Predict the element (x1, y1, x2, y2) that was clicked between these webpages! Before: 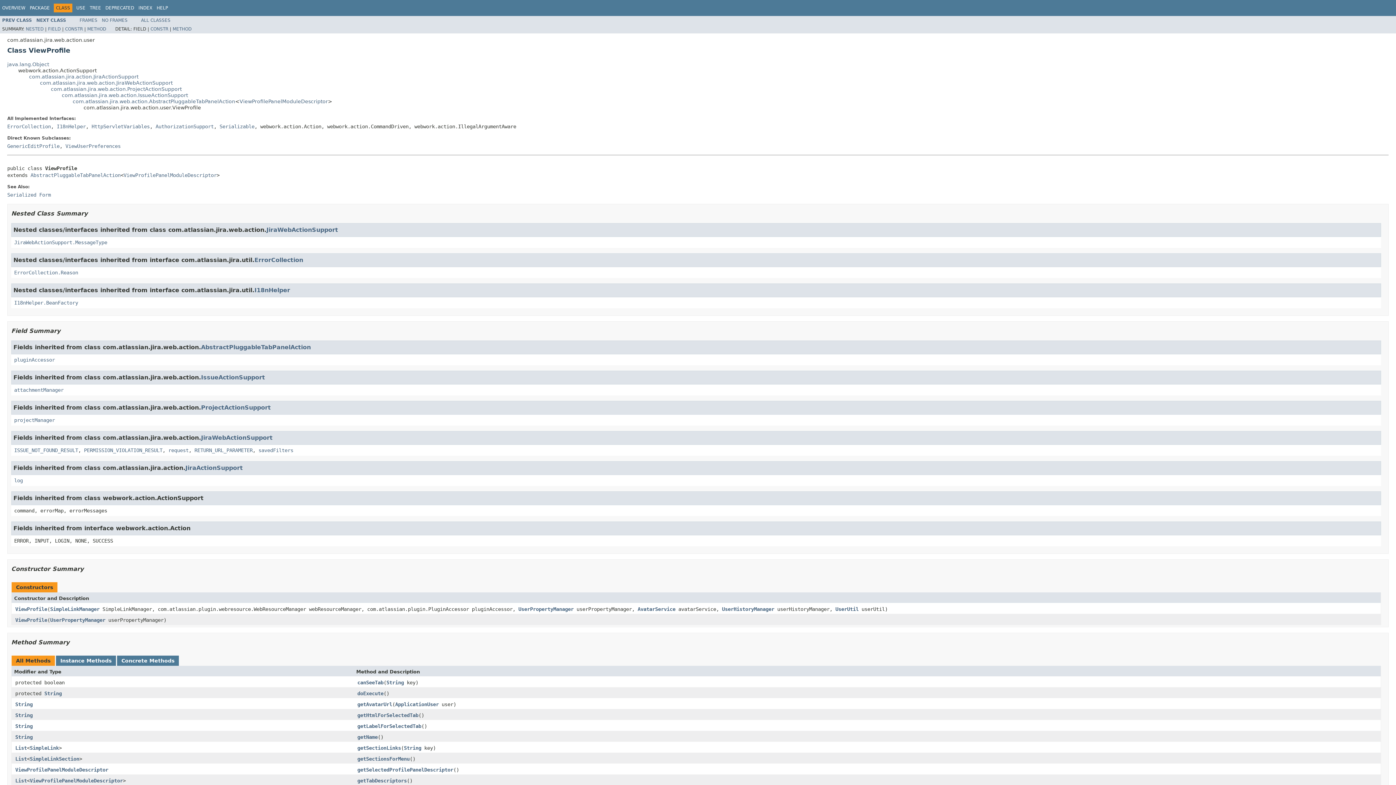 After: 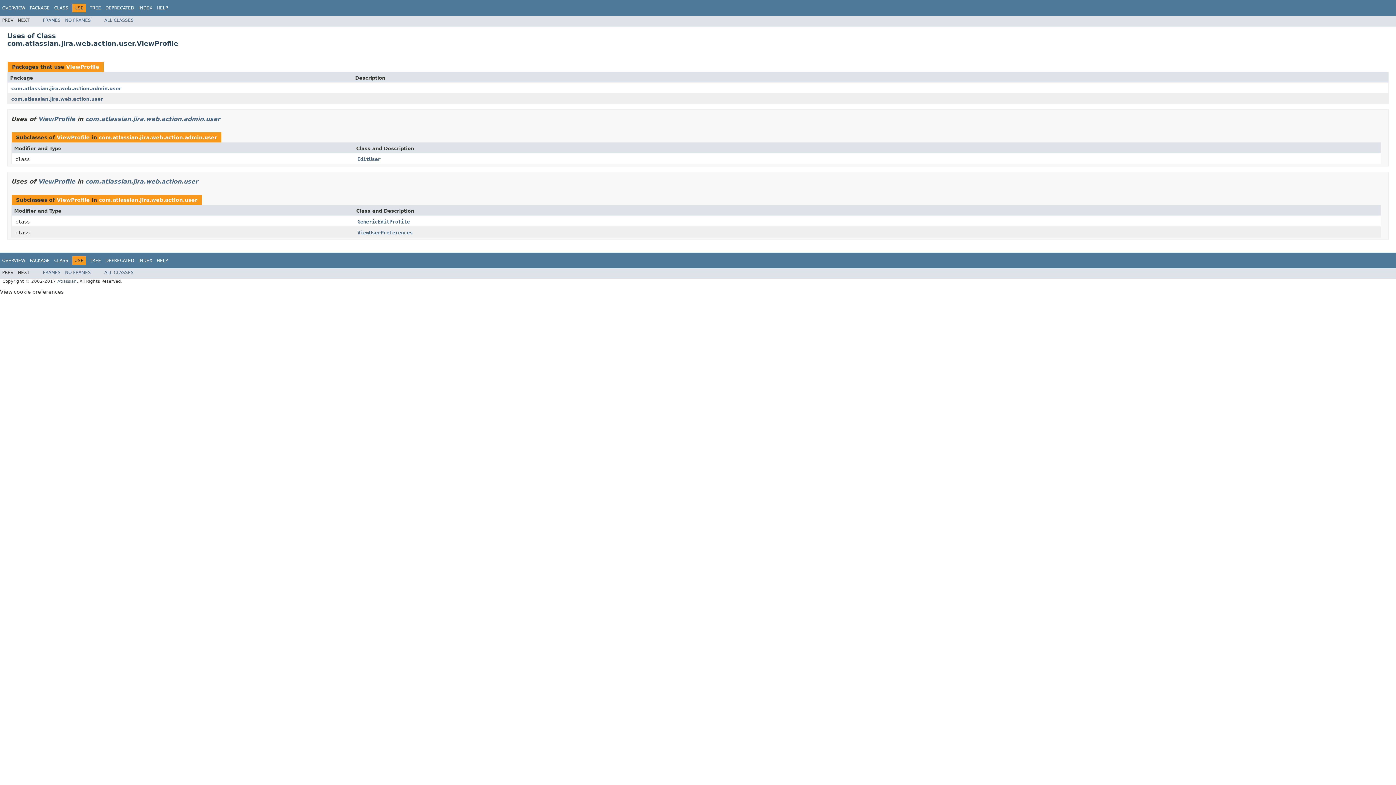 Action: bbox: (76, 5, 85, 10) label: USE